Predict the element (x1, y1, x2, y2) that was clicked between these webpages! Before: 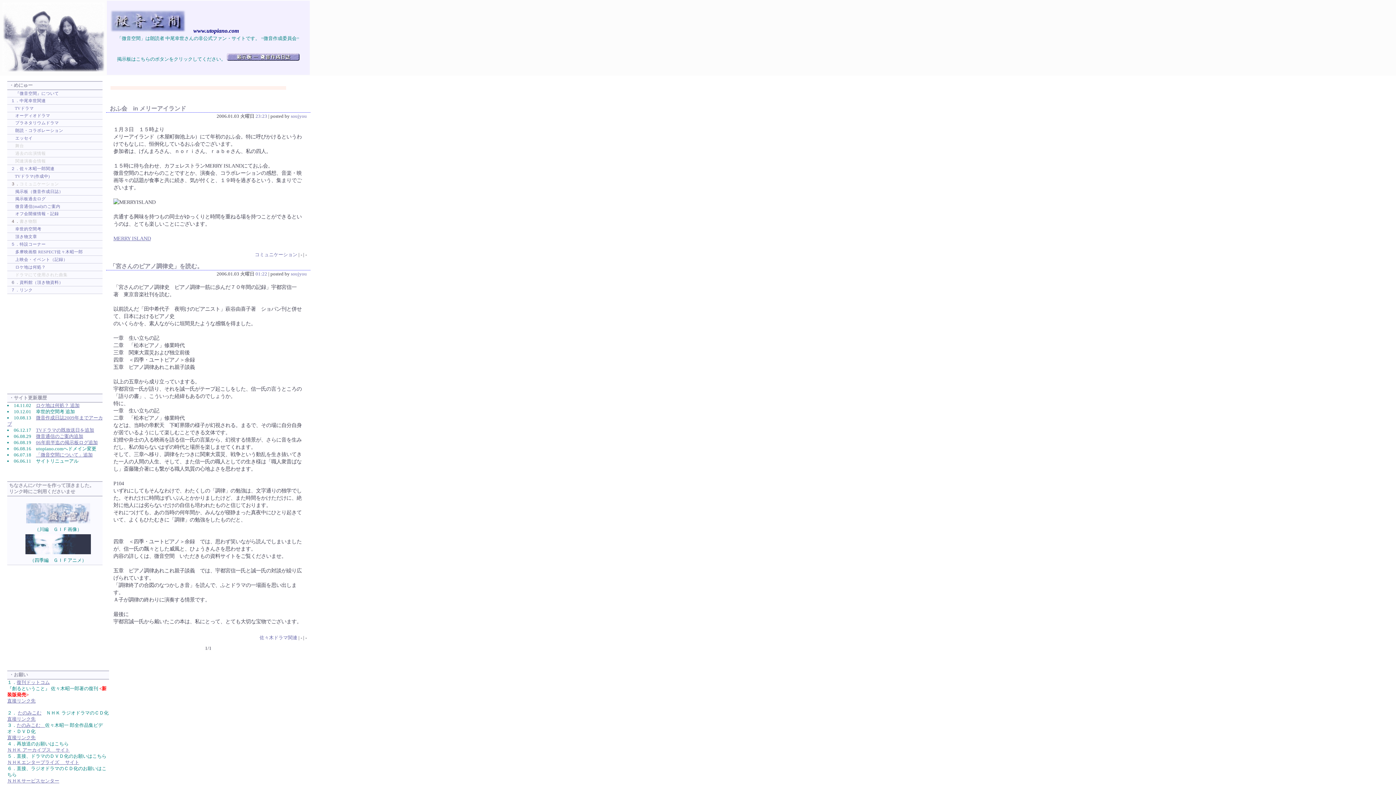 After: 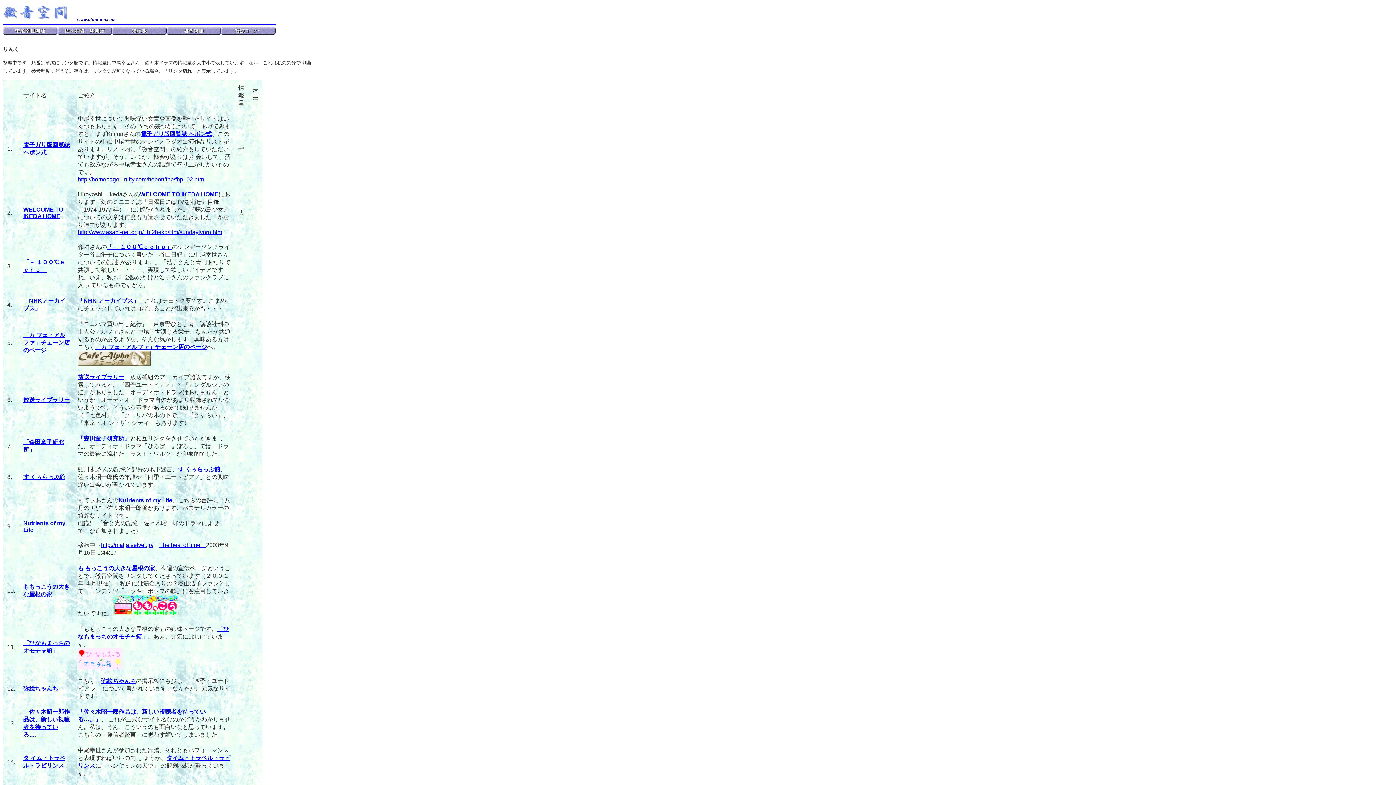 Action: bbox: (10, 288, 32, 292) label: ７．リンク